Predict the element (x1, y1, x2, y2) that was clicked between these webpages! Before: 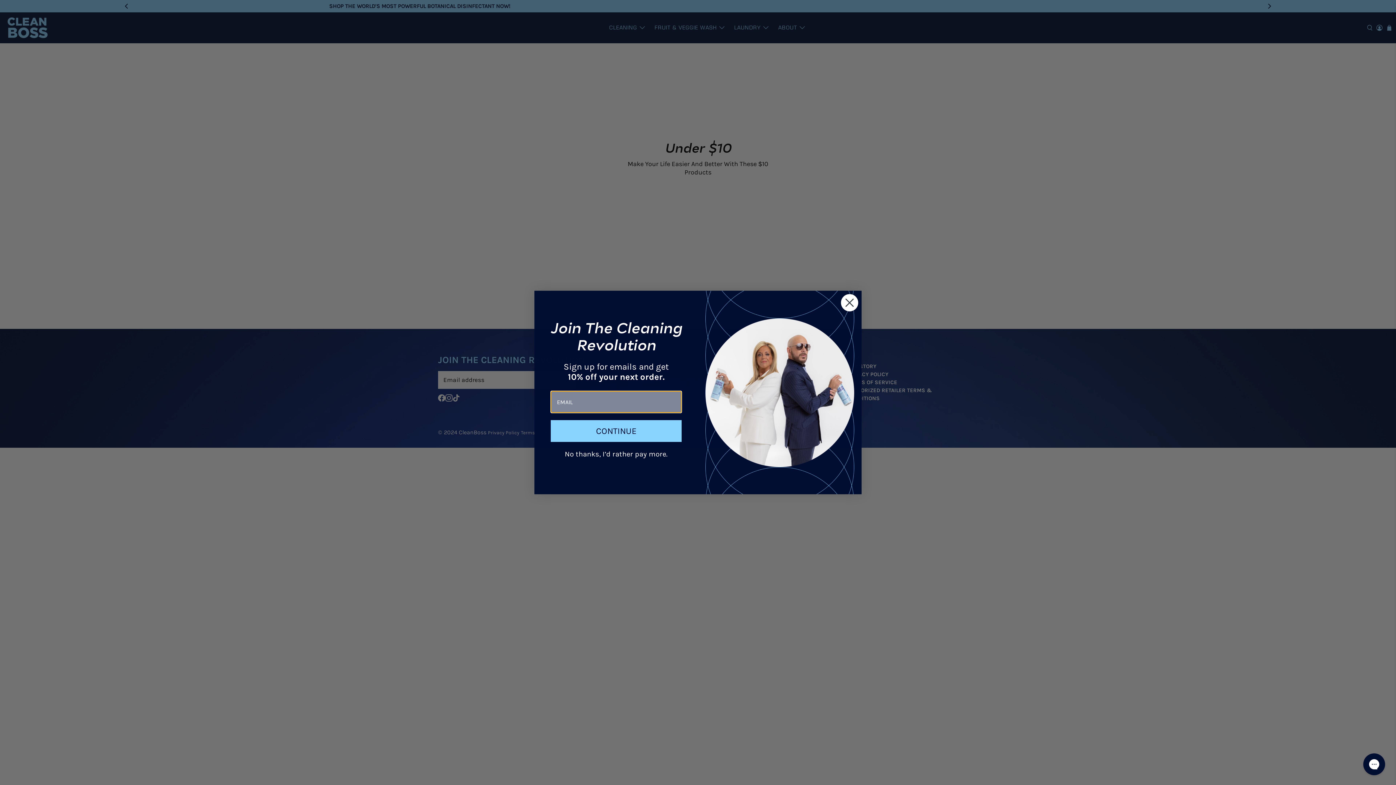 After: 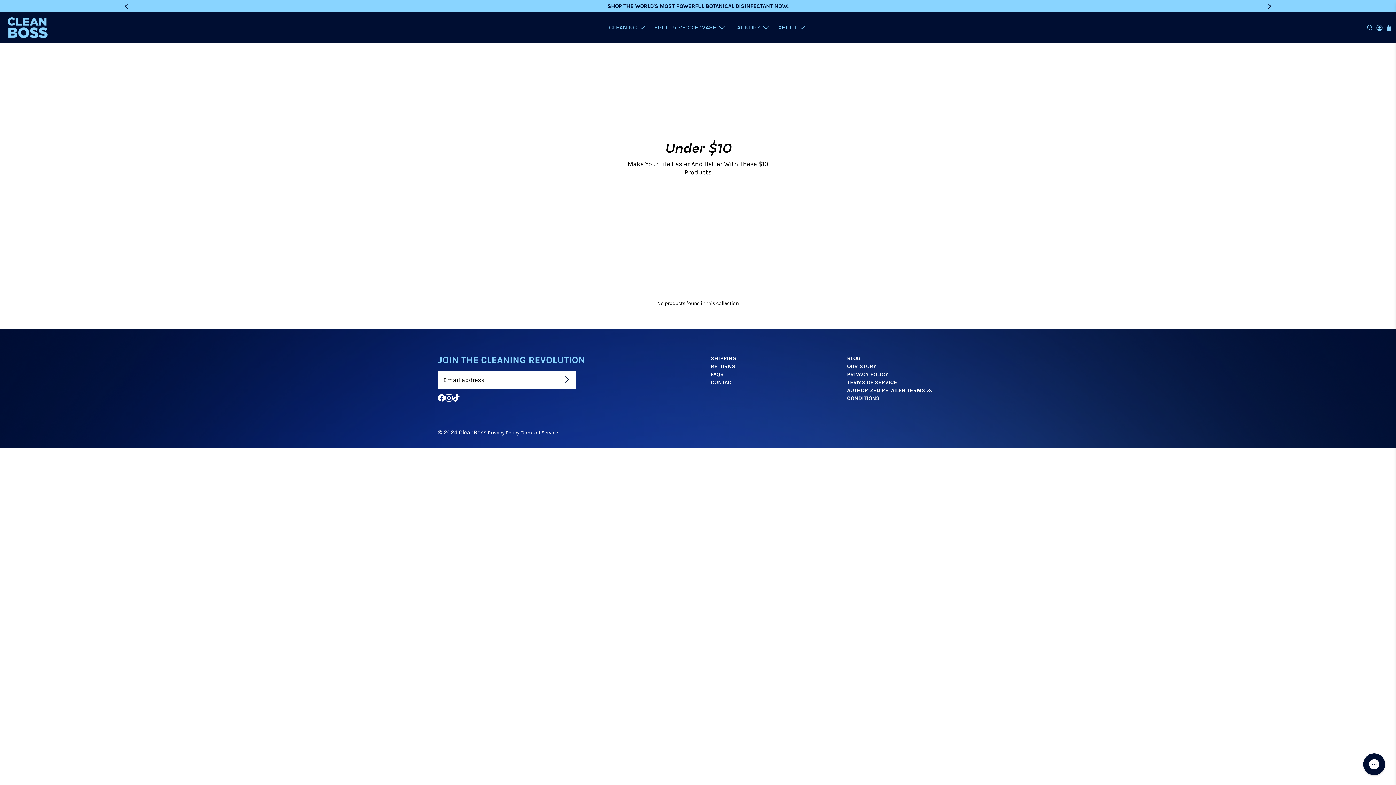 Action: label: No thanks, I’d rather pay more. bbox: (550, 445, 681, 463)